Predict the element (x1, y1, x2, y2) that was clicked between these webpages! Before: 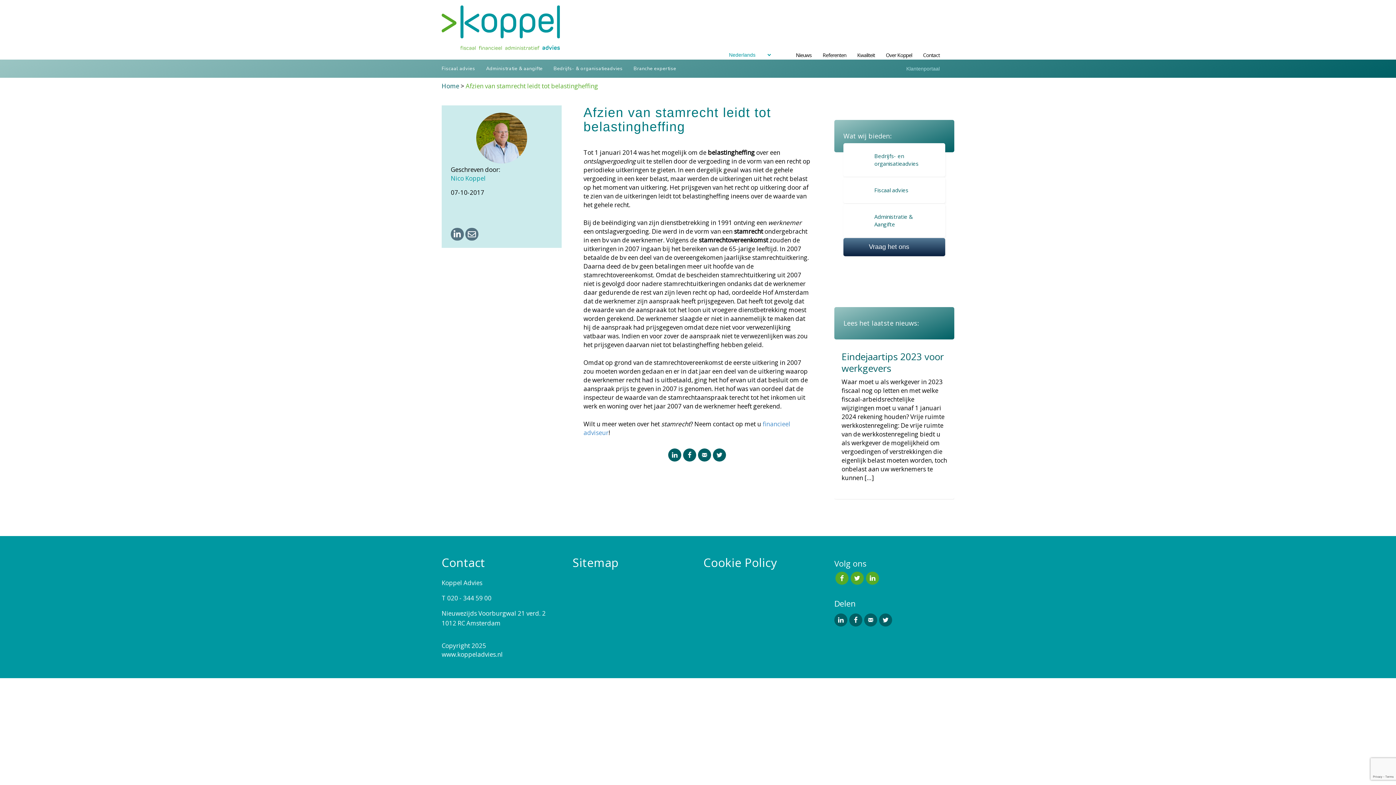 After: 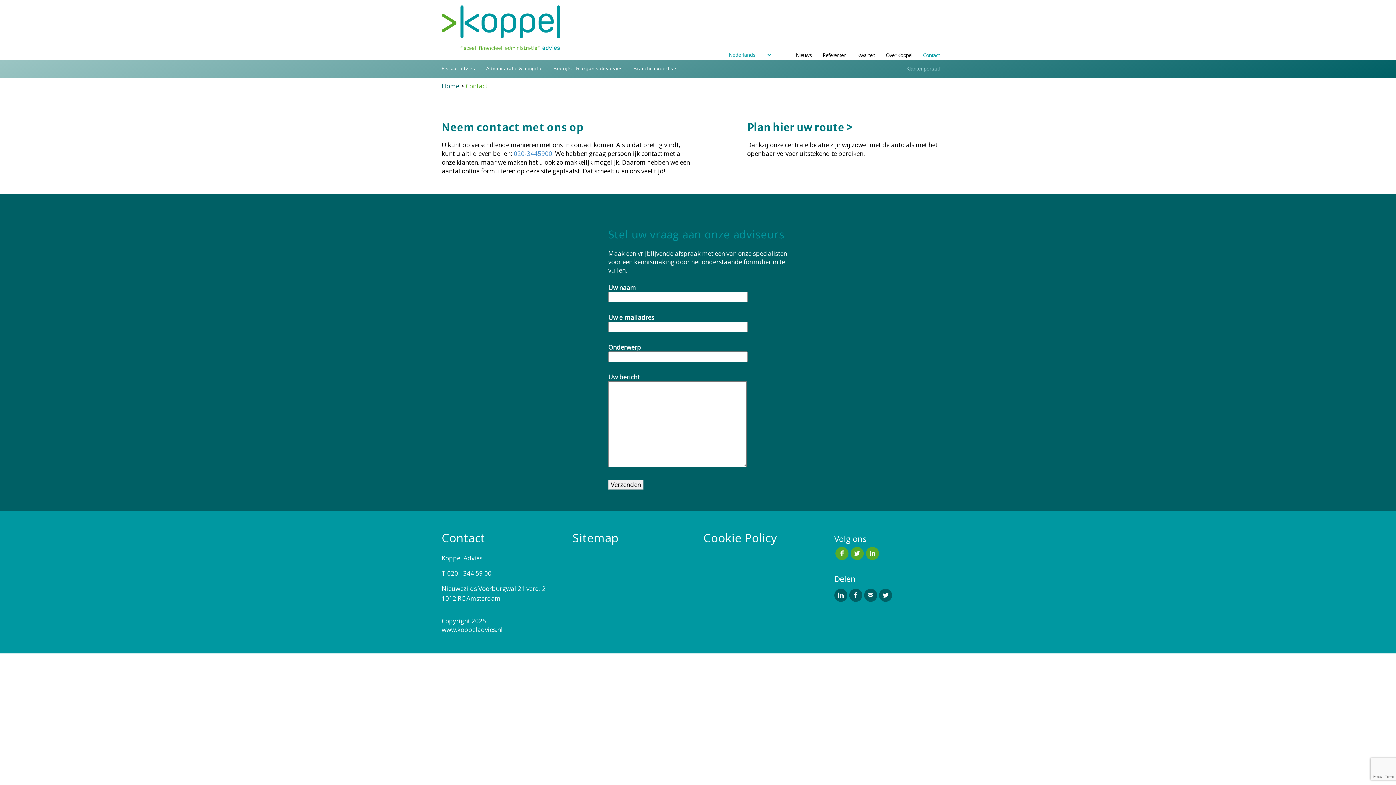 Action: bbox: (441, 619, 500, 627) label: 1012 RC Amsterdam